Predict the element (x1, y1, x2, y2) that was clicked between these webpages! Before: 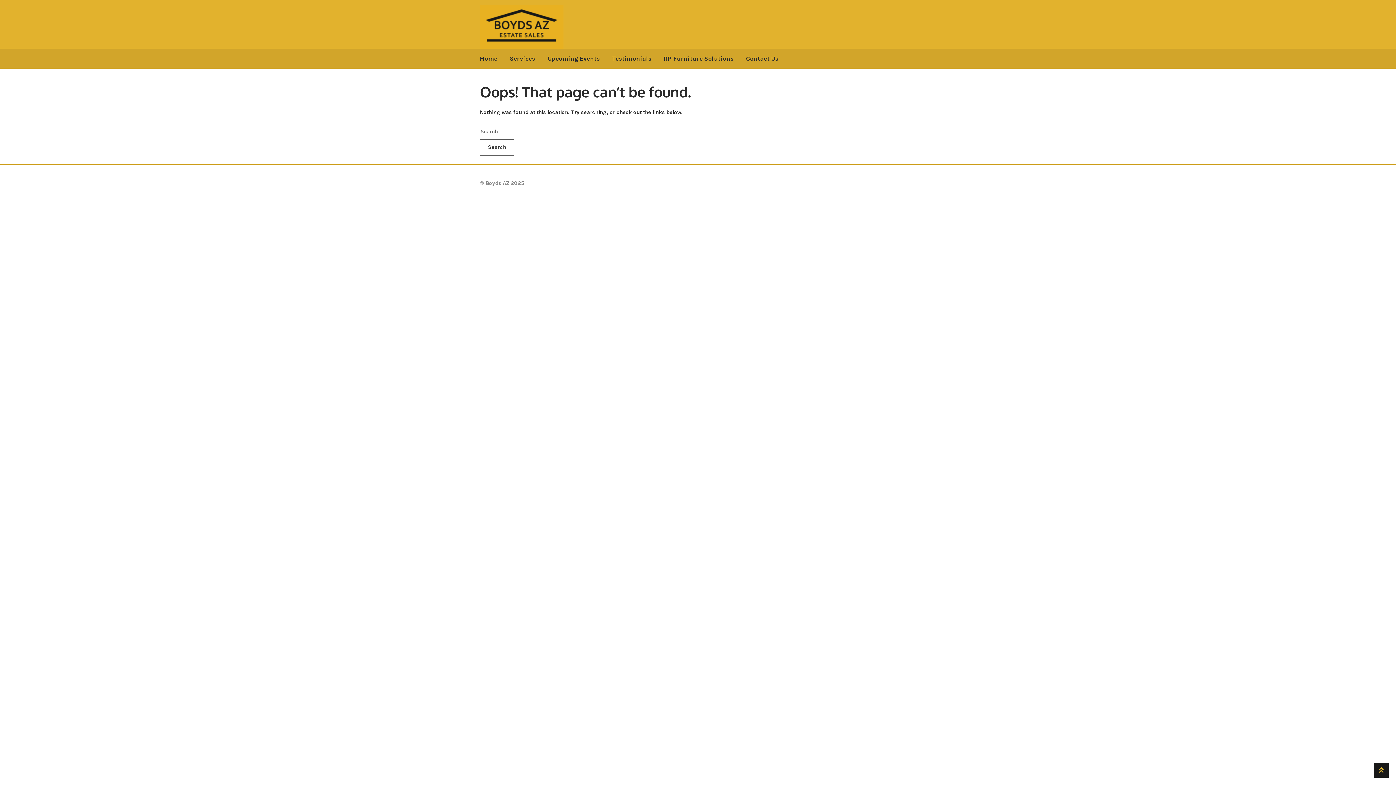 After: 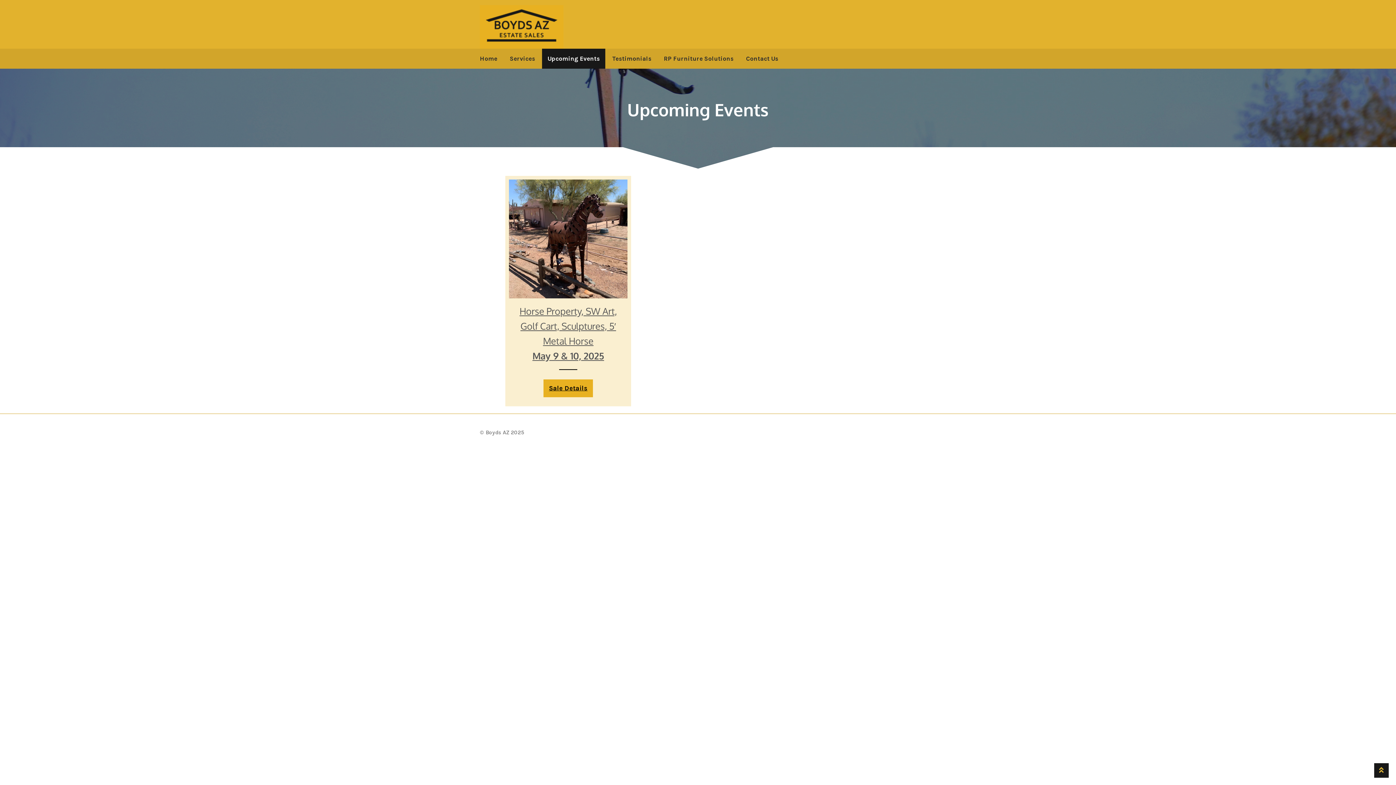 Action: bbox: (542, 48, 605, 68) label: Upcoming Events